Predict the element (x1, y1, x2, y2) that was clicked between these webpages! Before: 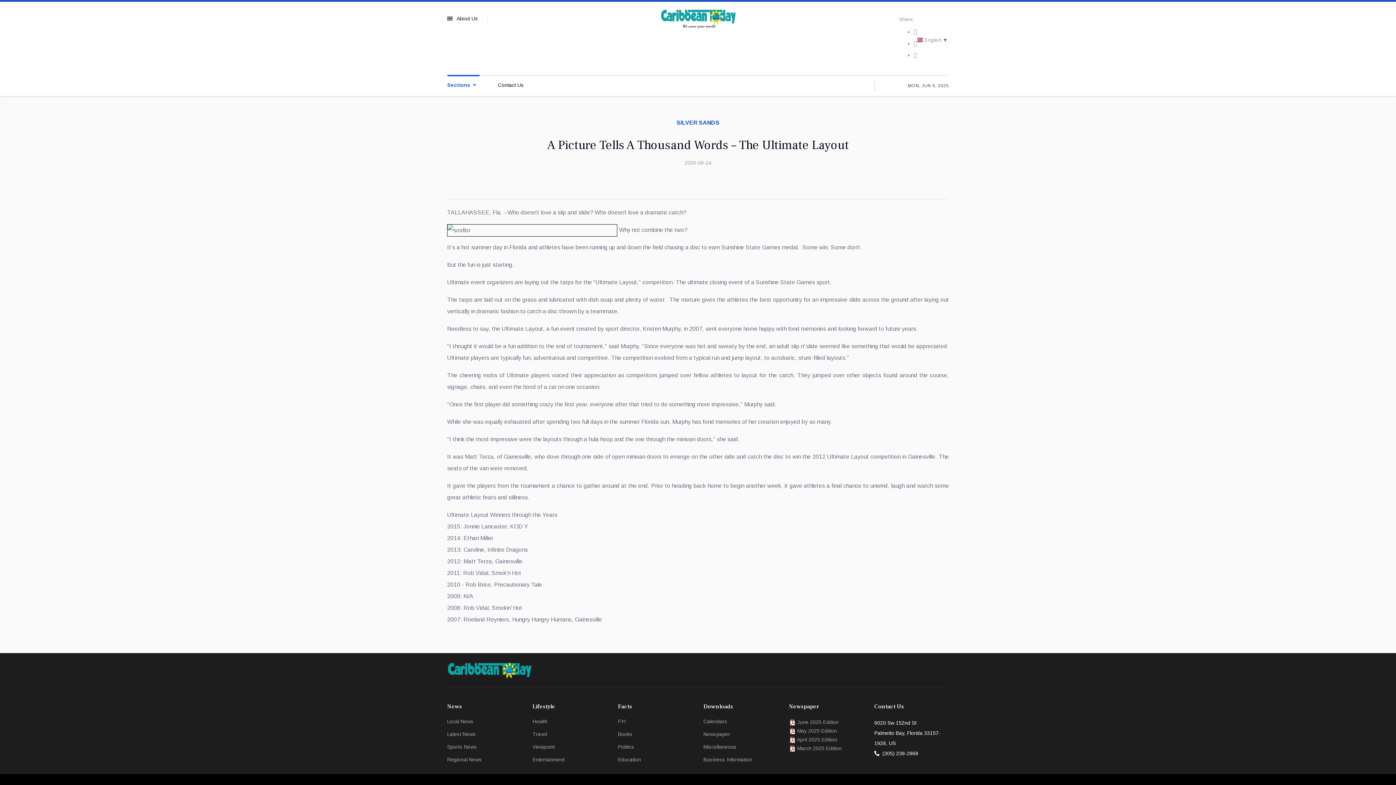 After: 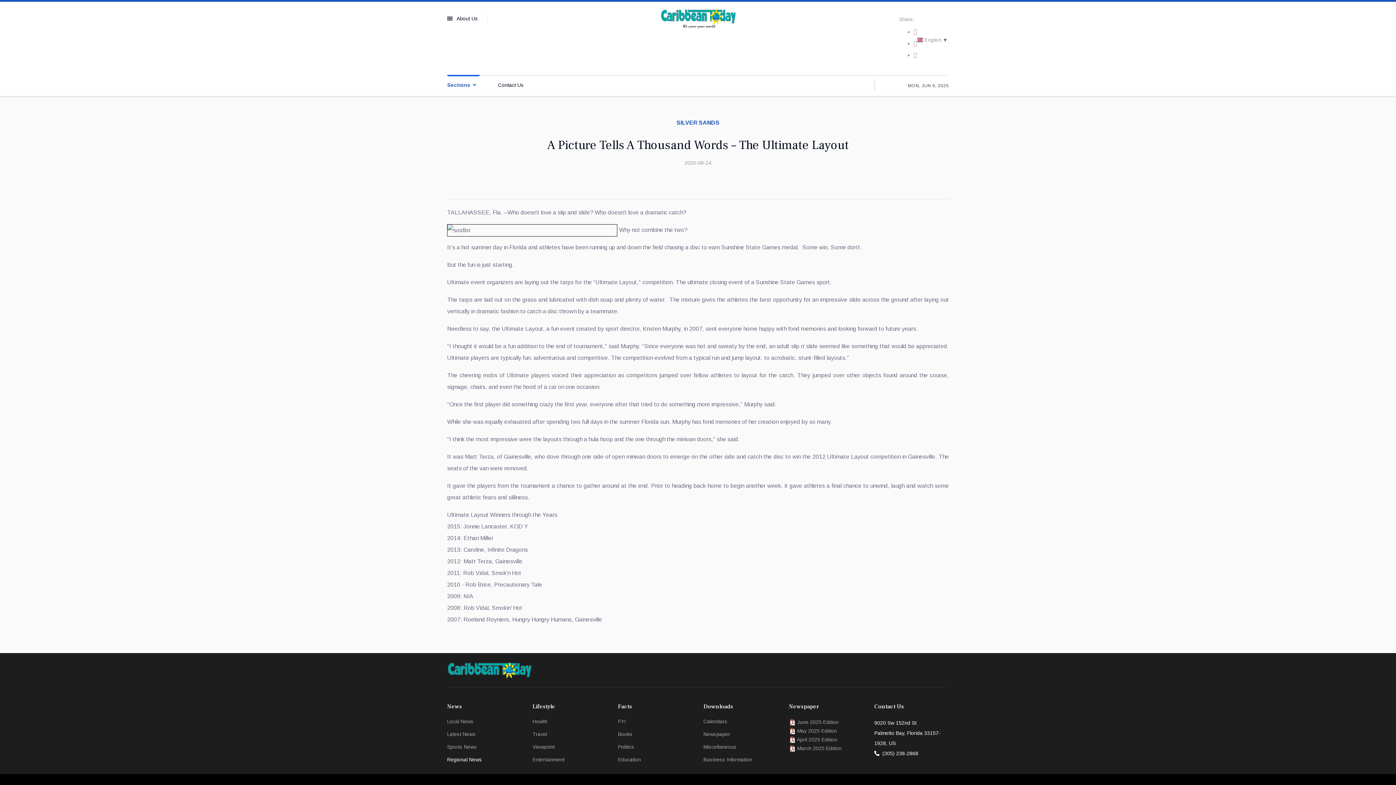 Action: label: Regional News bbox: (447, 756, 521, 763)